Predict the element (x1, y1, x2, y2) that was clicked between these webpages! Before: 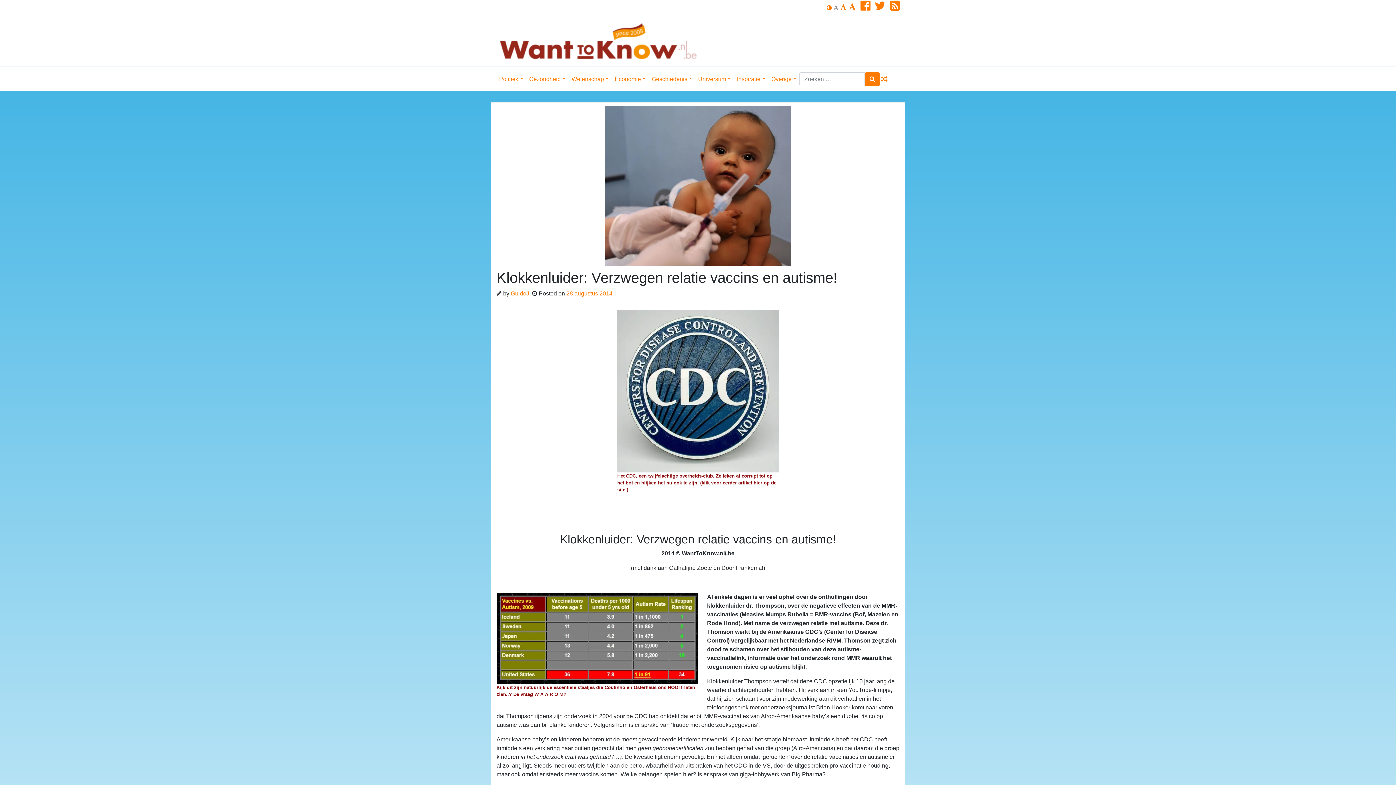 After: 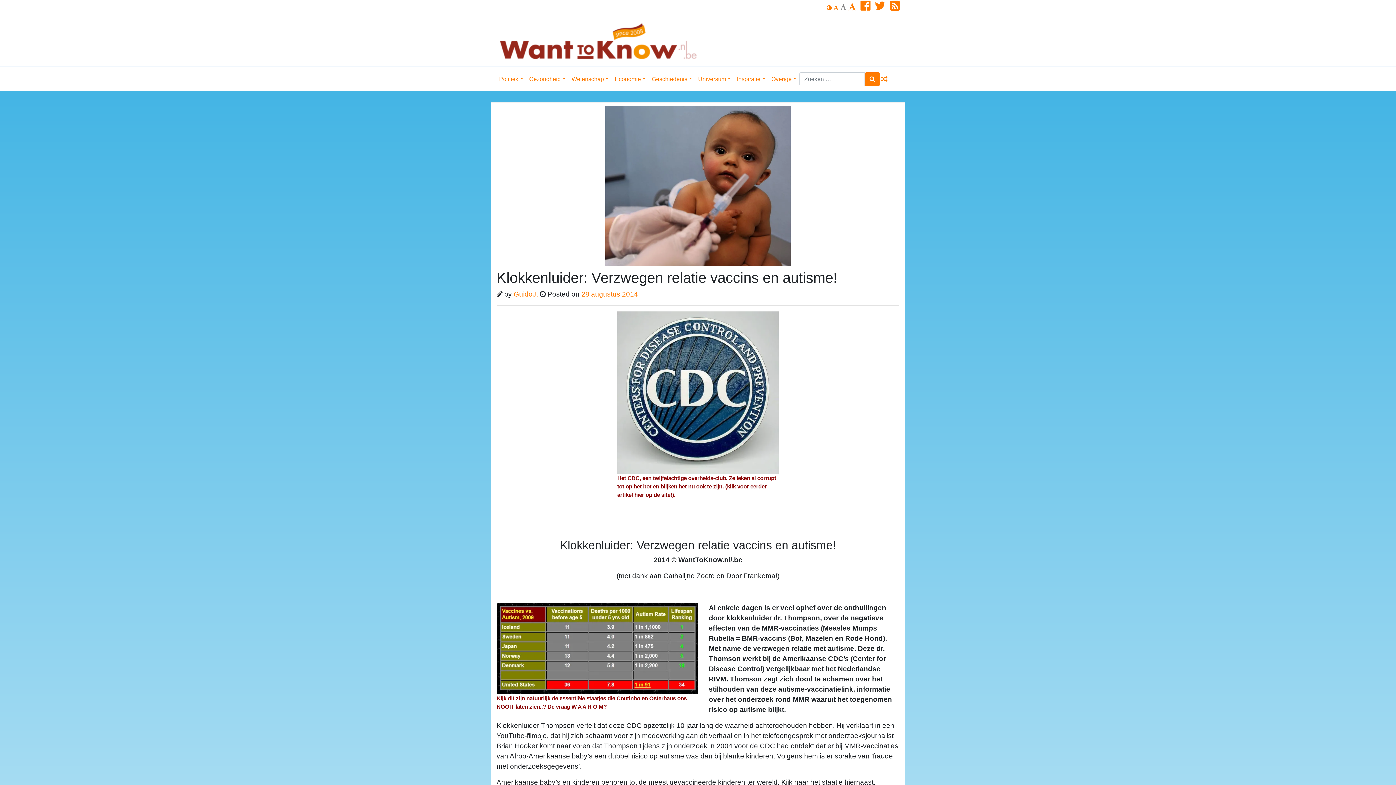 Action: bbox: (840, 3, 848, 11) label:  